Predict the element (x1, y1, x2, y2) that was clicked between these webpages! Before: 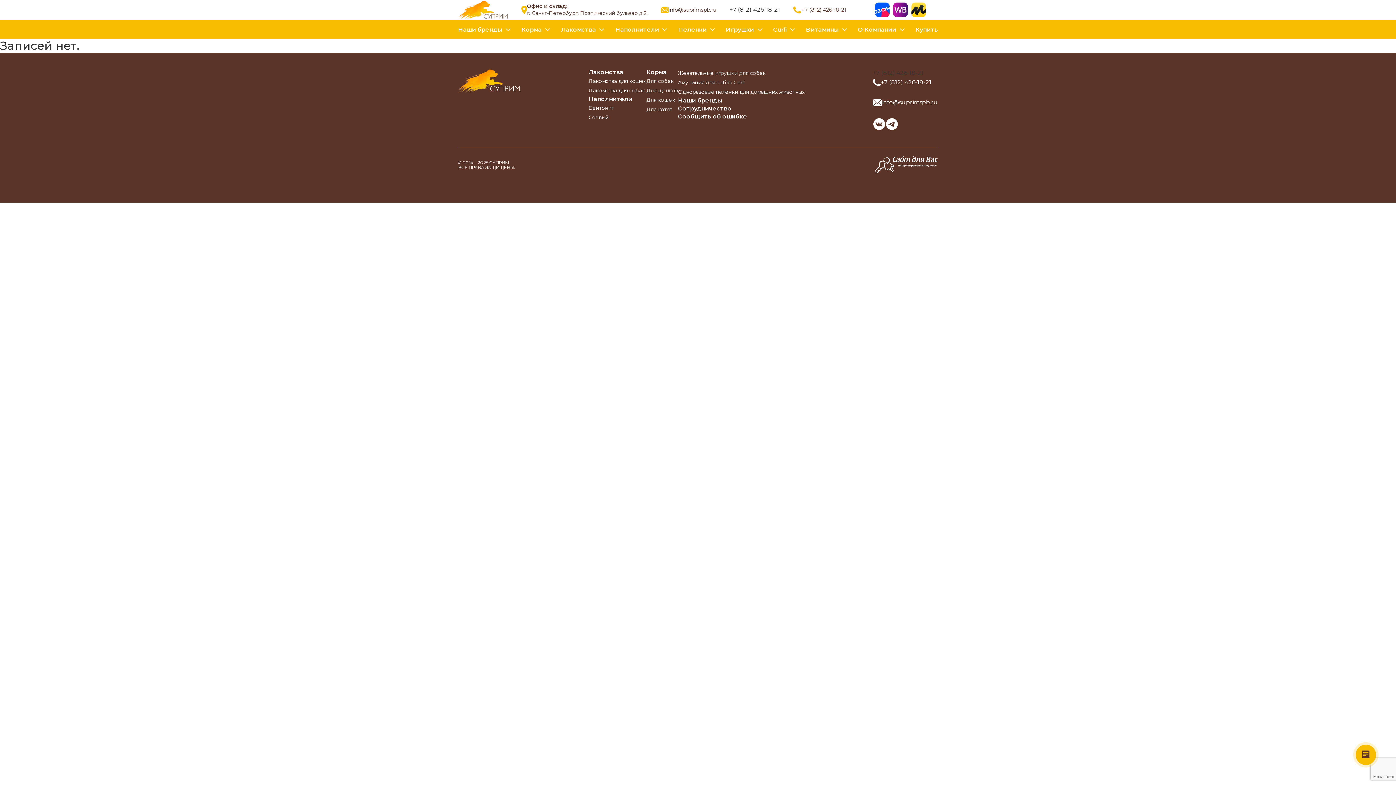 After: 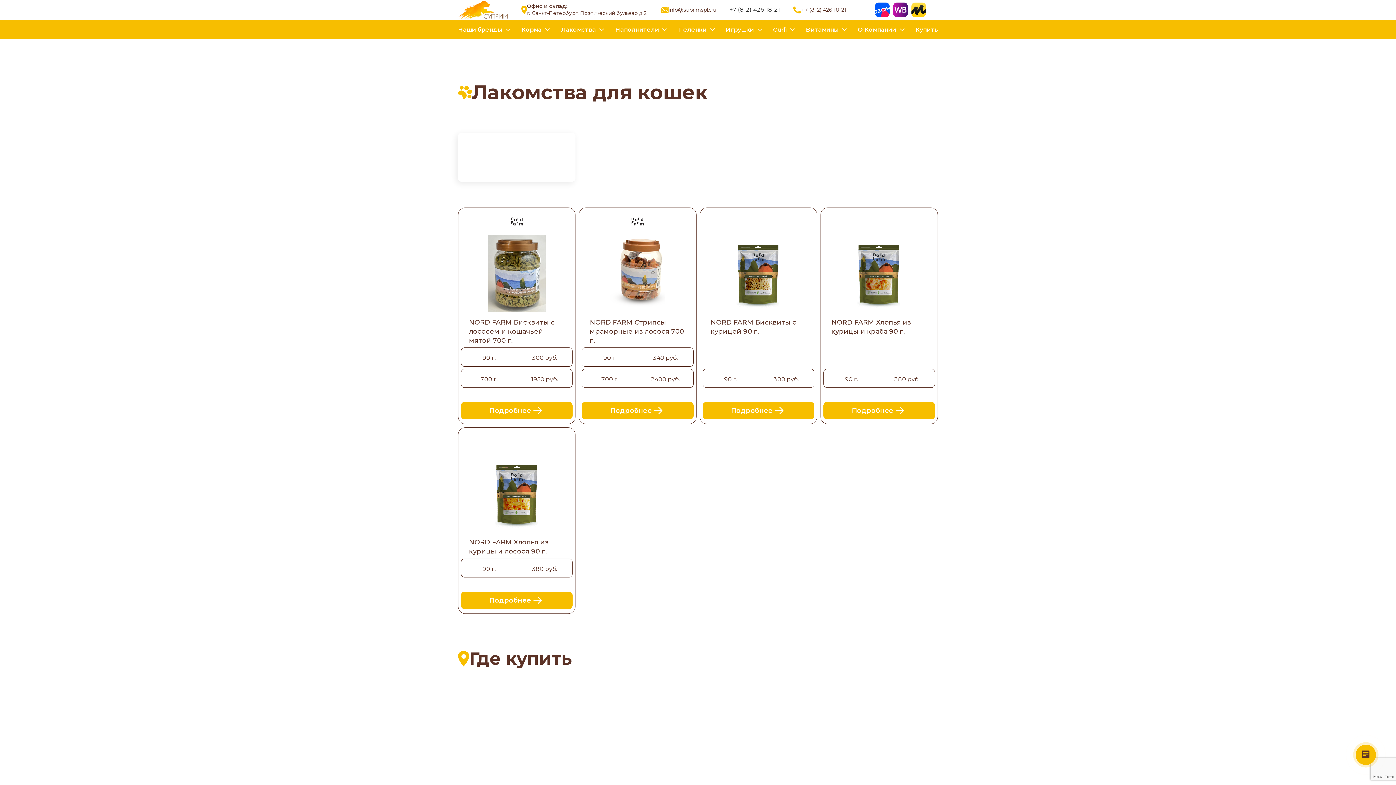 Action: bbox: (588, 77, 646, 84) label: Лакомства для кошек